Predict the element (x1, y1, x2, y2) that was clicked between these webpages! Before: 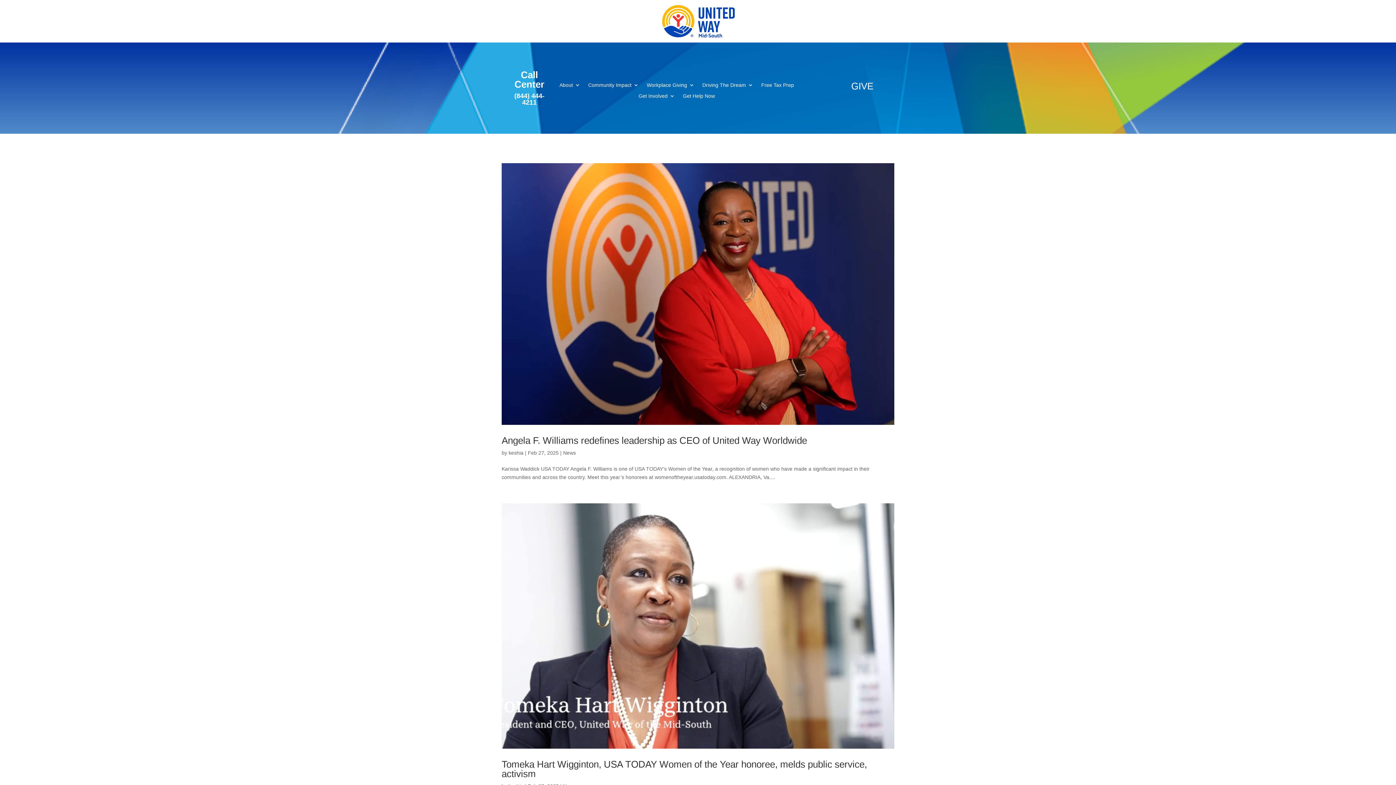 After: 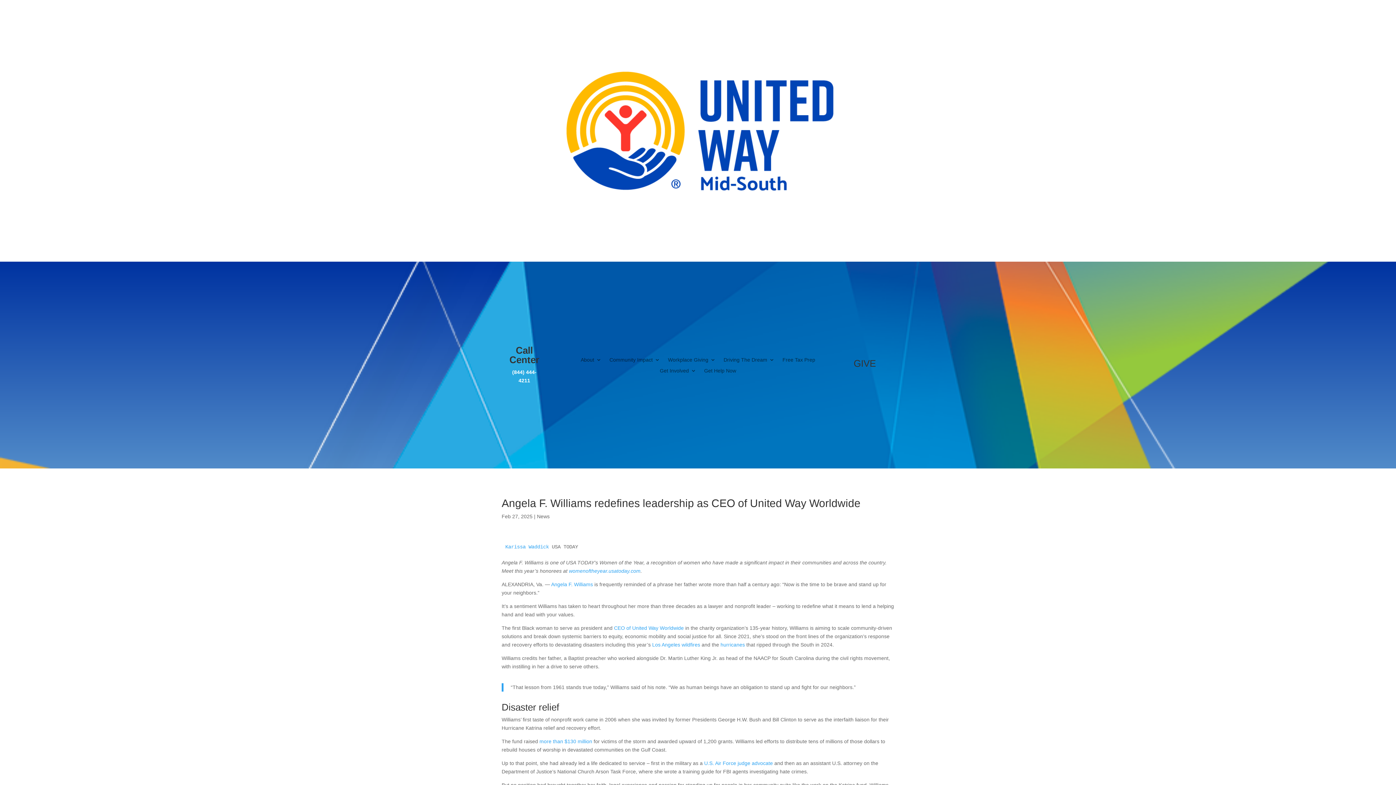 Action: bbox: (501, 163, 894, 425)